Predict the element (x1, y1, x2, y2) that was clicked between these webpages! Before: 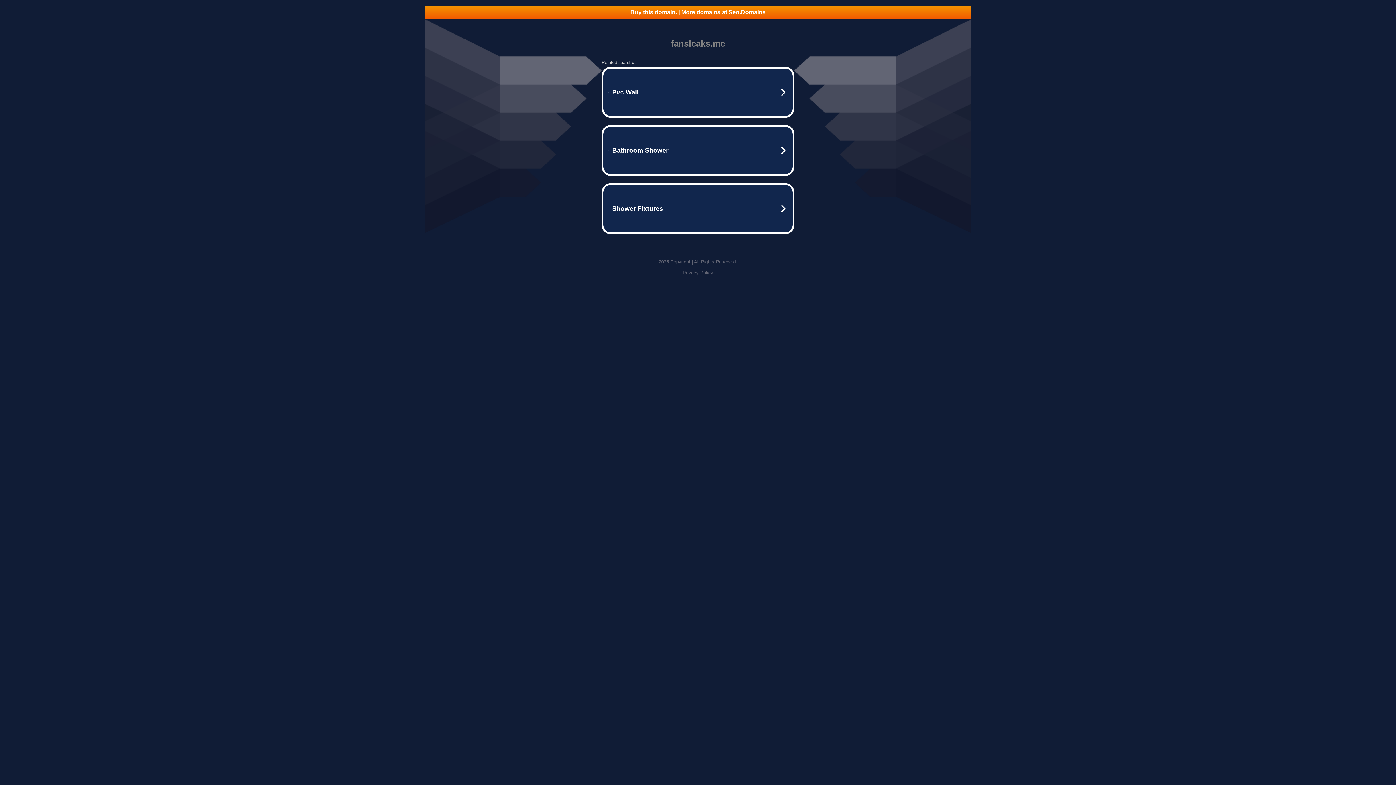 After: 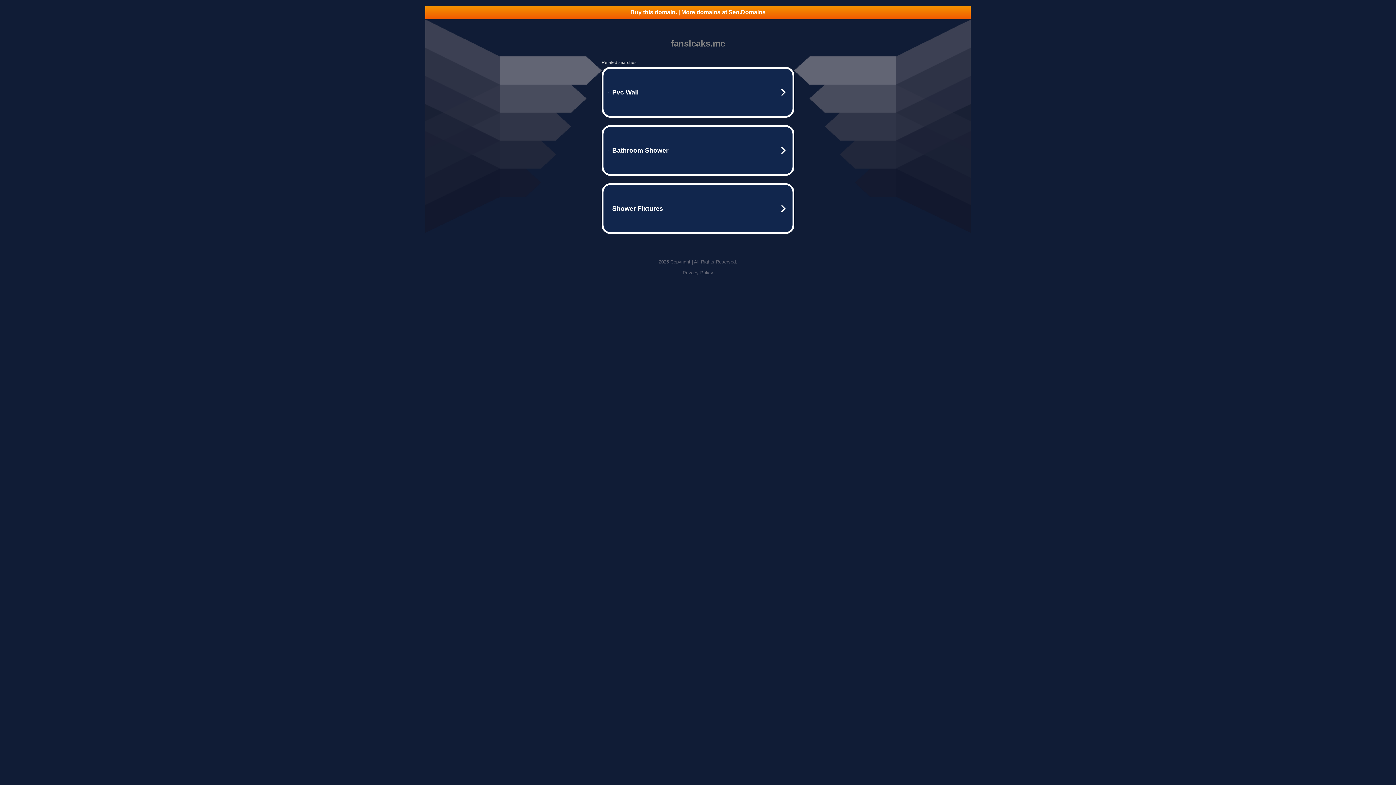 Action: label: Buy this domain. | More domains at Seo.Domains bbox: (425, 5, 970, 18)